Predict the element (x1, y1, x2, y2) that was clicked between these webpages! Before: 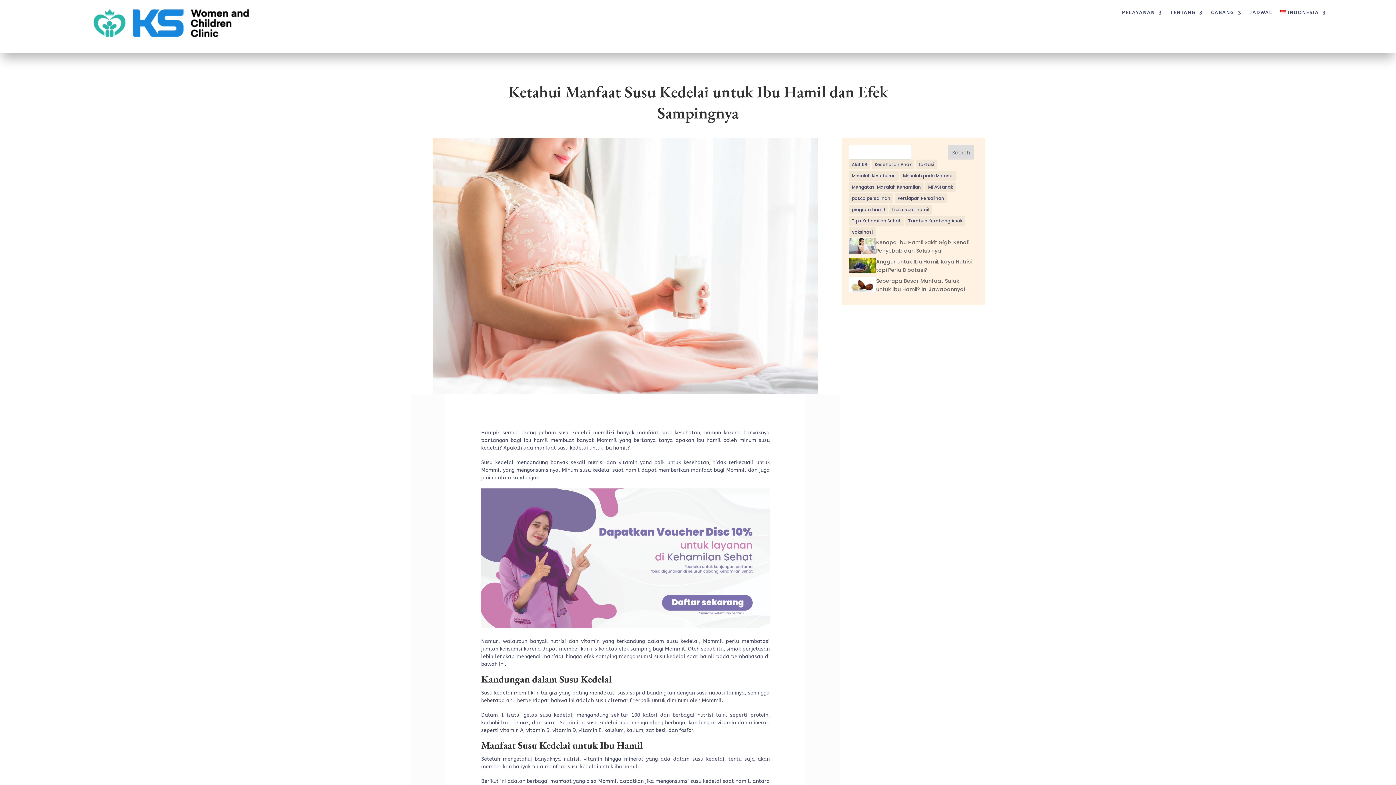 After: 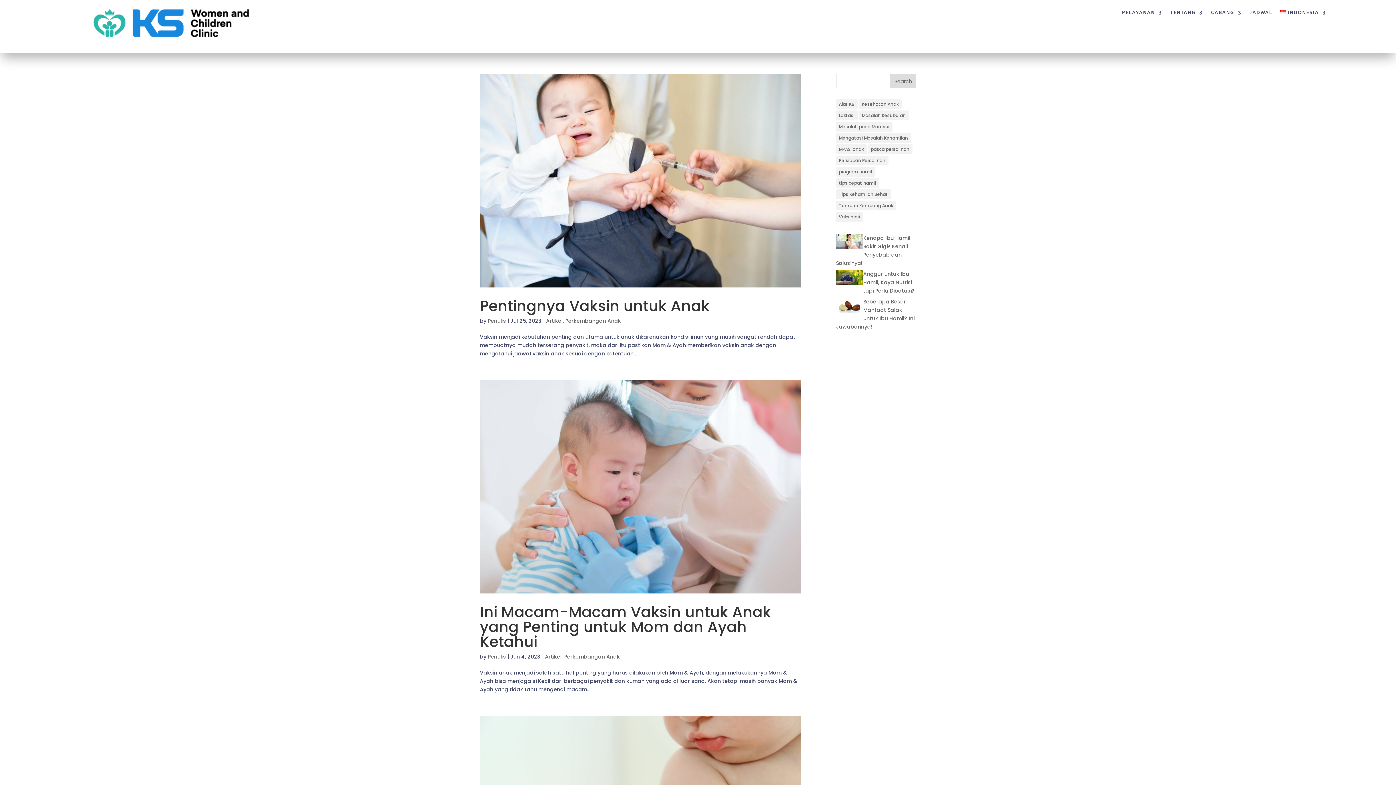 Action: bbox: (849, 227, 876, 237) label: Vaksinasi (7 item)